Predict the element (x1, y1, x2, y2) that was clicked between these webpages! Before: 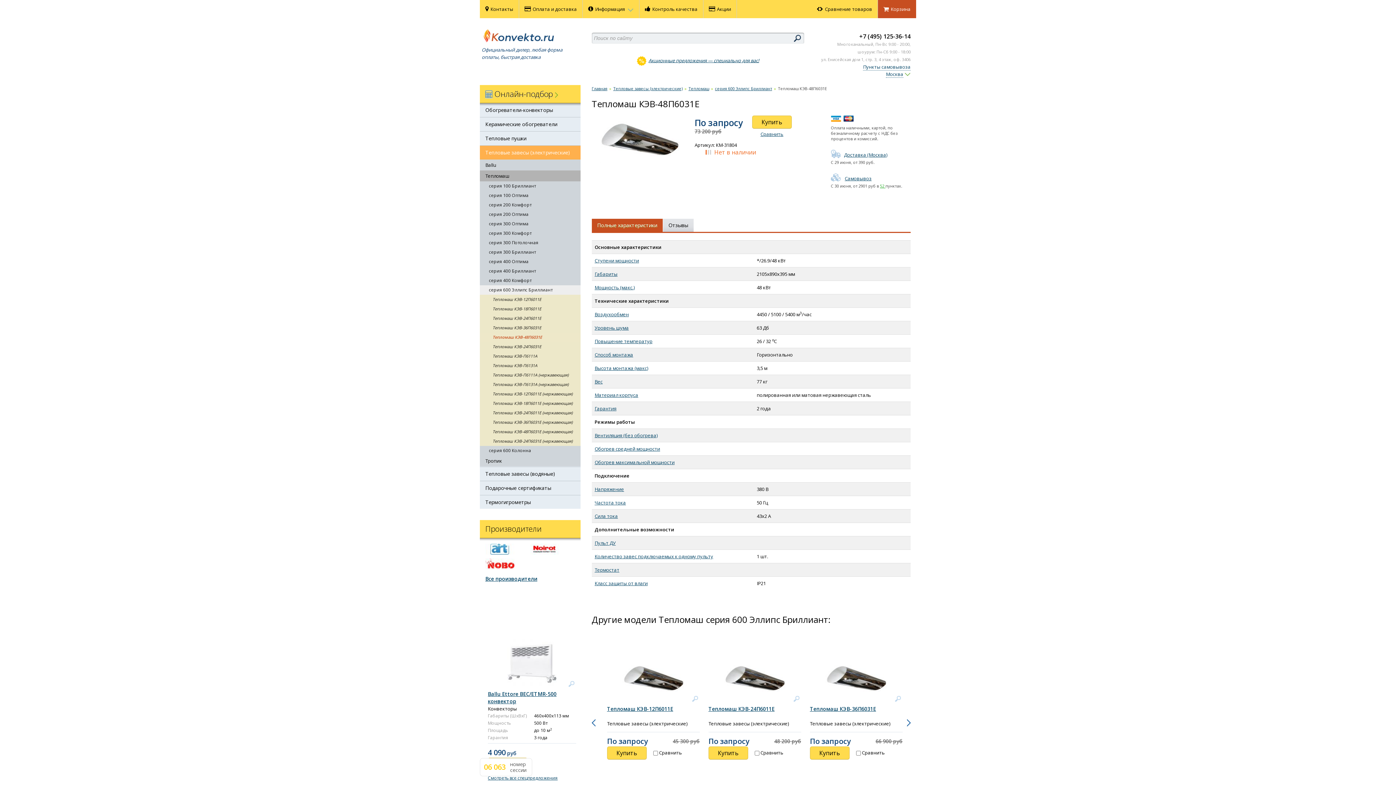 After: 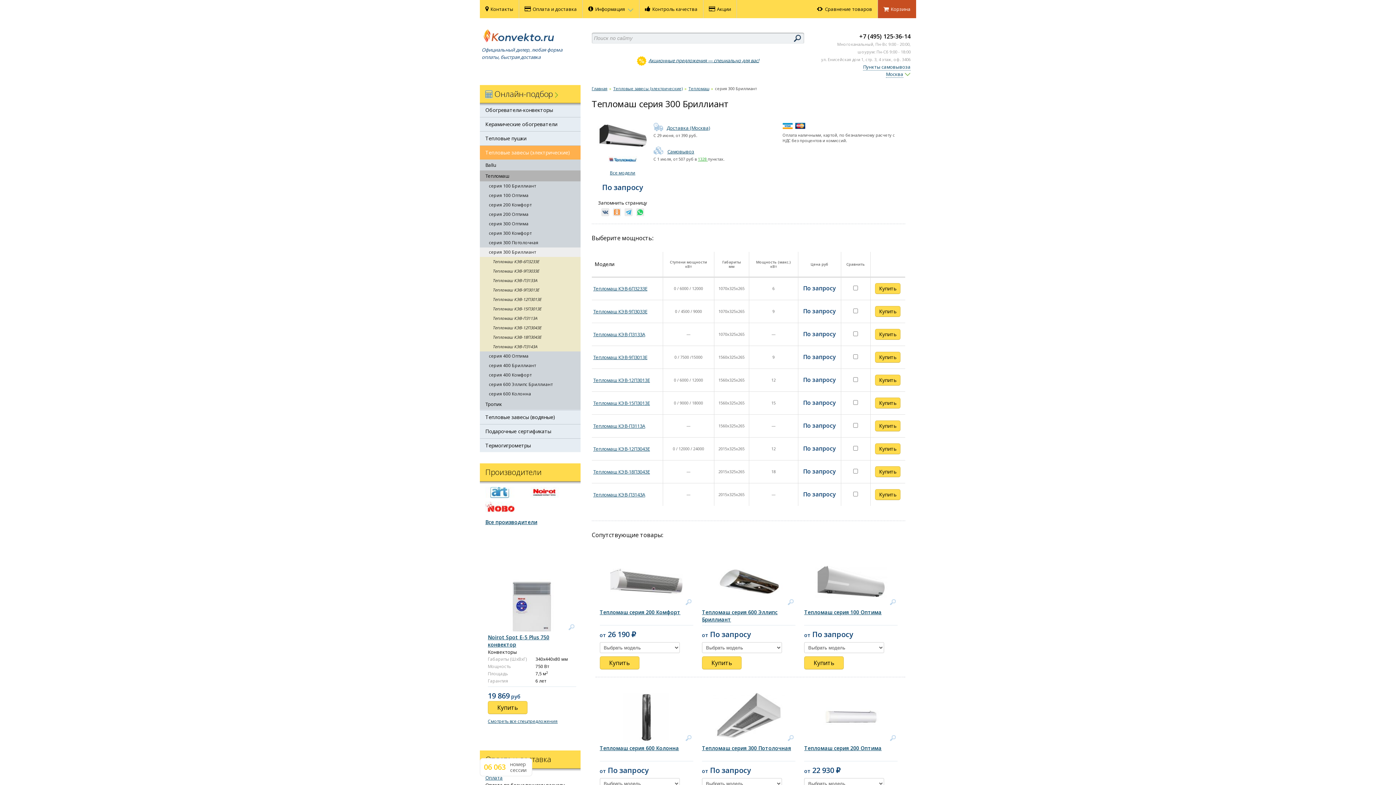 Action: bbox: (480, 247, 580, 257) label: серия 300 Бриллиант